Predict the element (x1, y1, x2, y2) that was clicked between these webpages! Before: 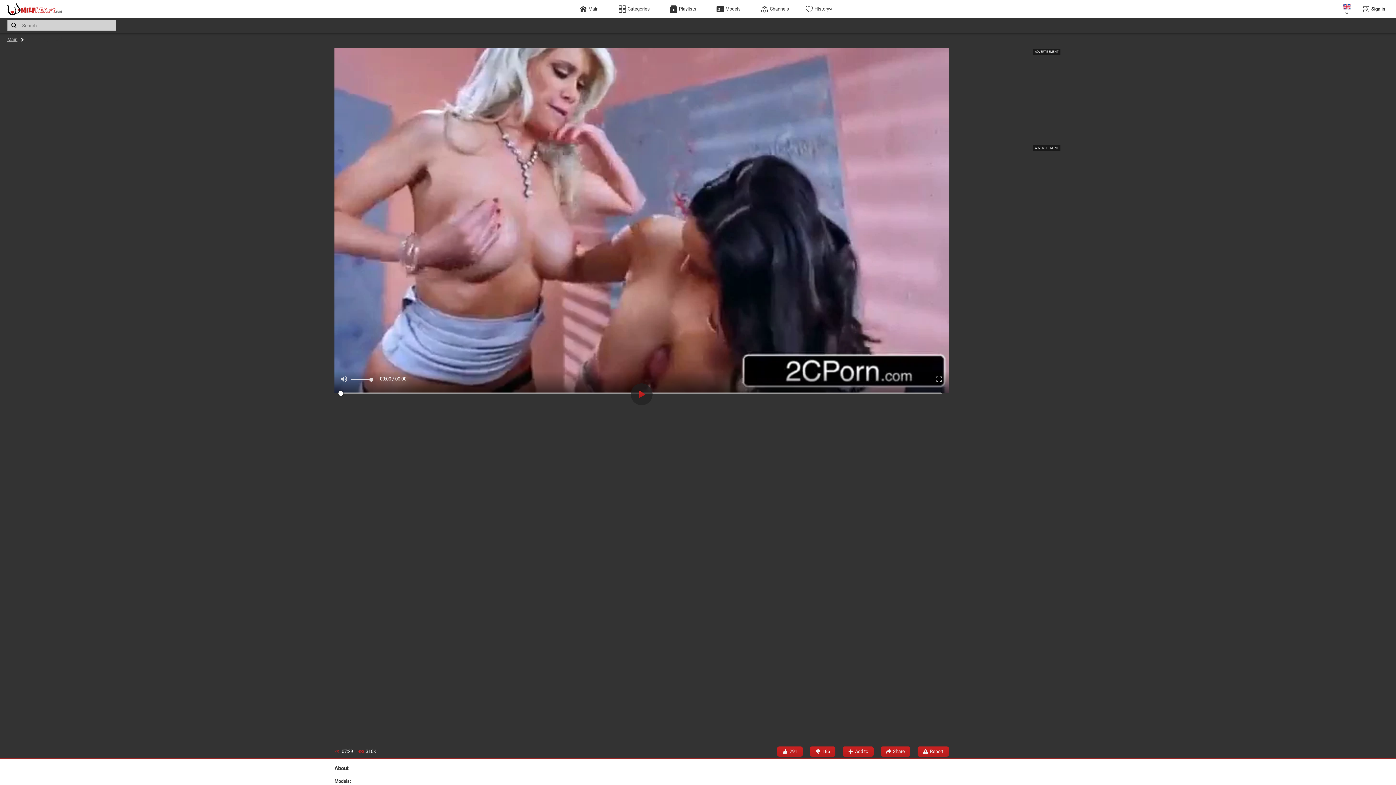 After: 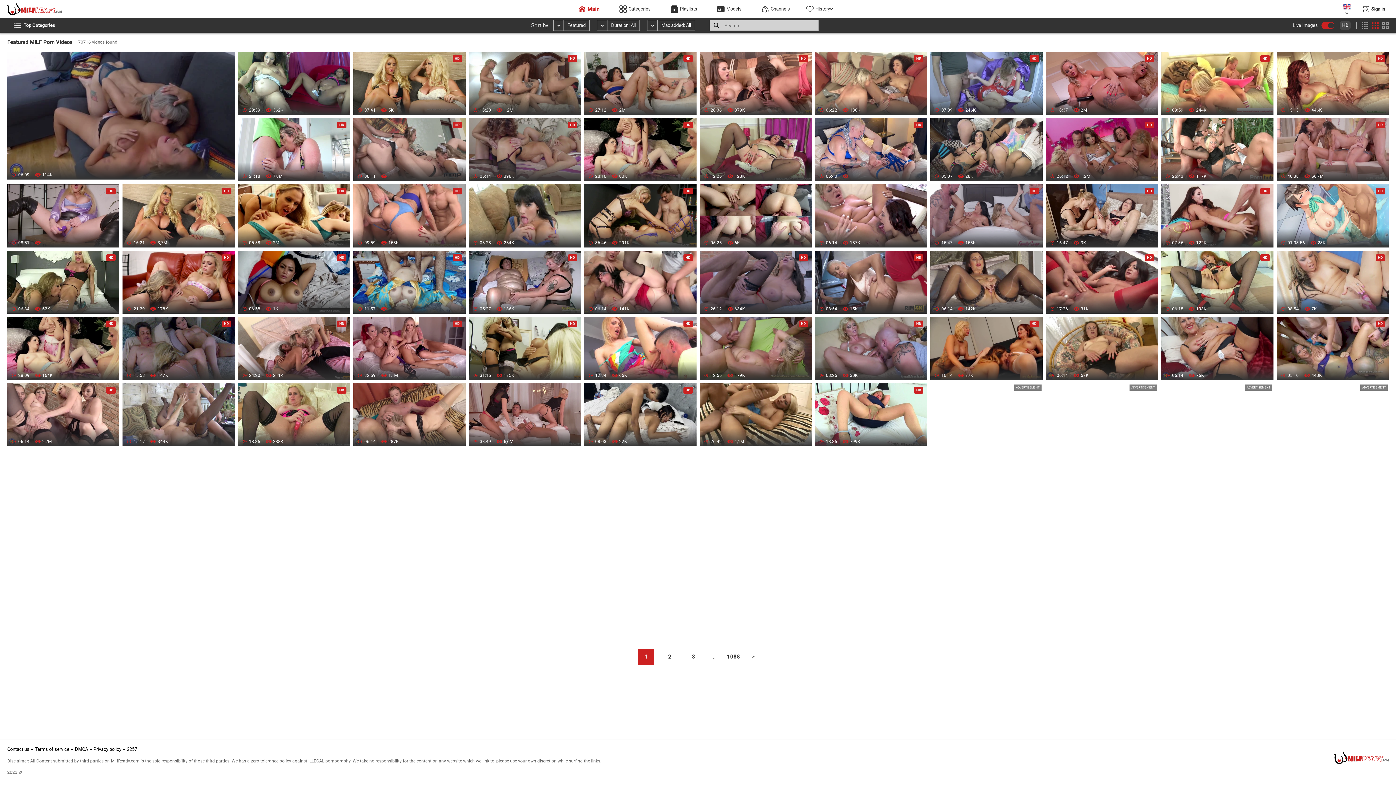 Action: bbox: (575, 0, 602, 18) label: Main